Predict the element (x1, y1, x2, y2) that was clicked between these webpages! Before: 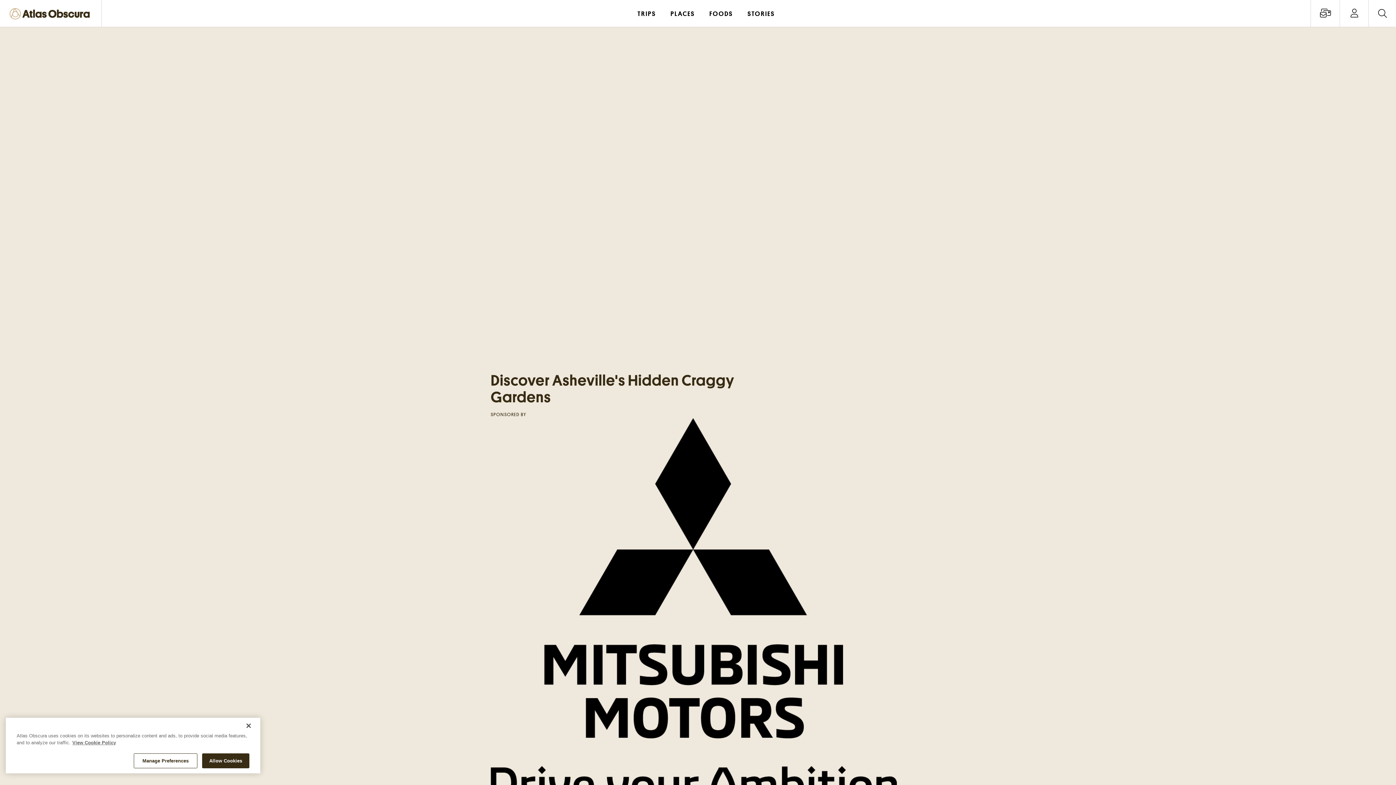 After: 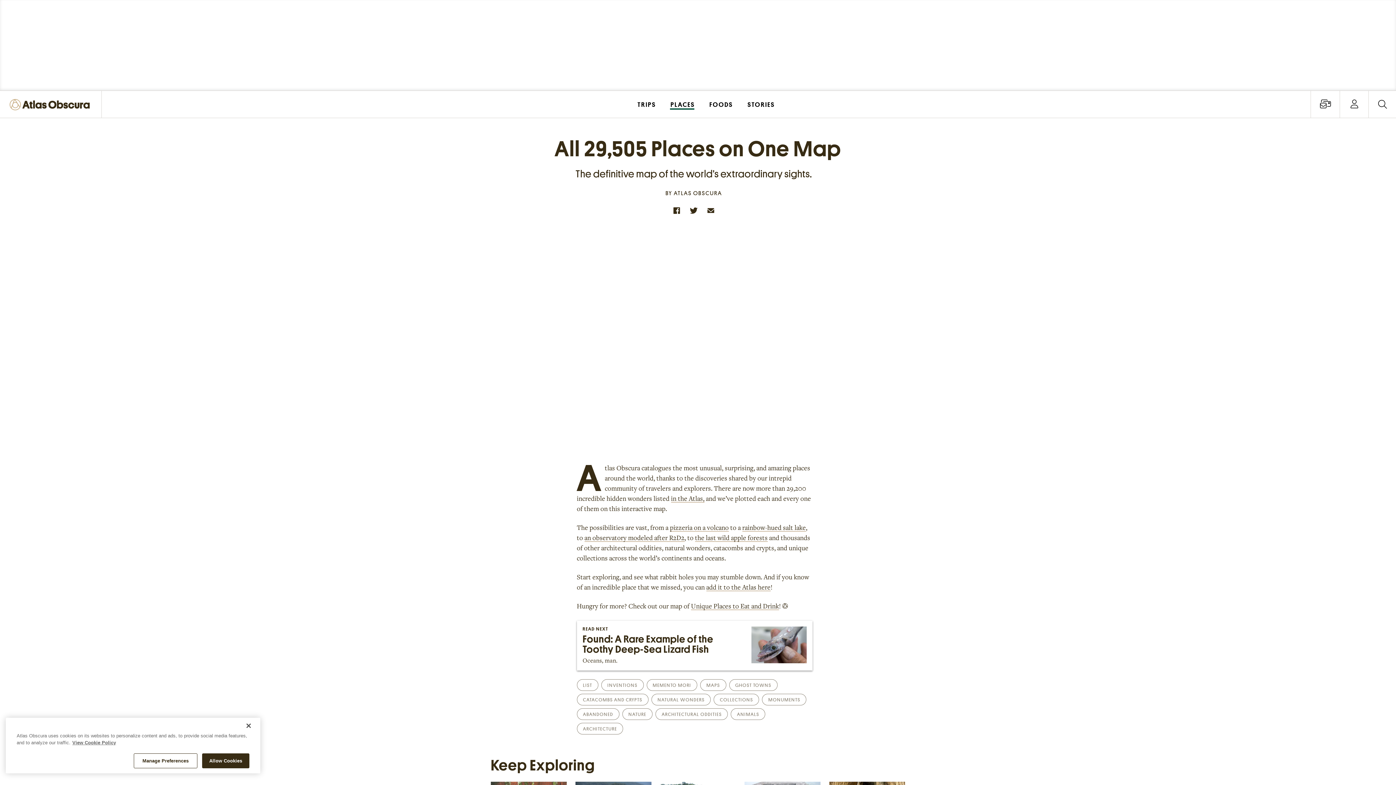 Action: bbox: (663, 0, 702, 26) label: PLACES